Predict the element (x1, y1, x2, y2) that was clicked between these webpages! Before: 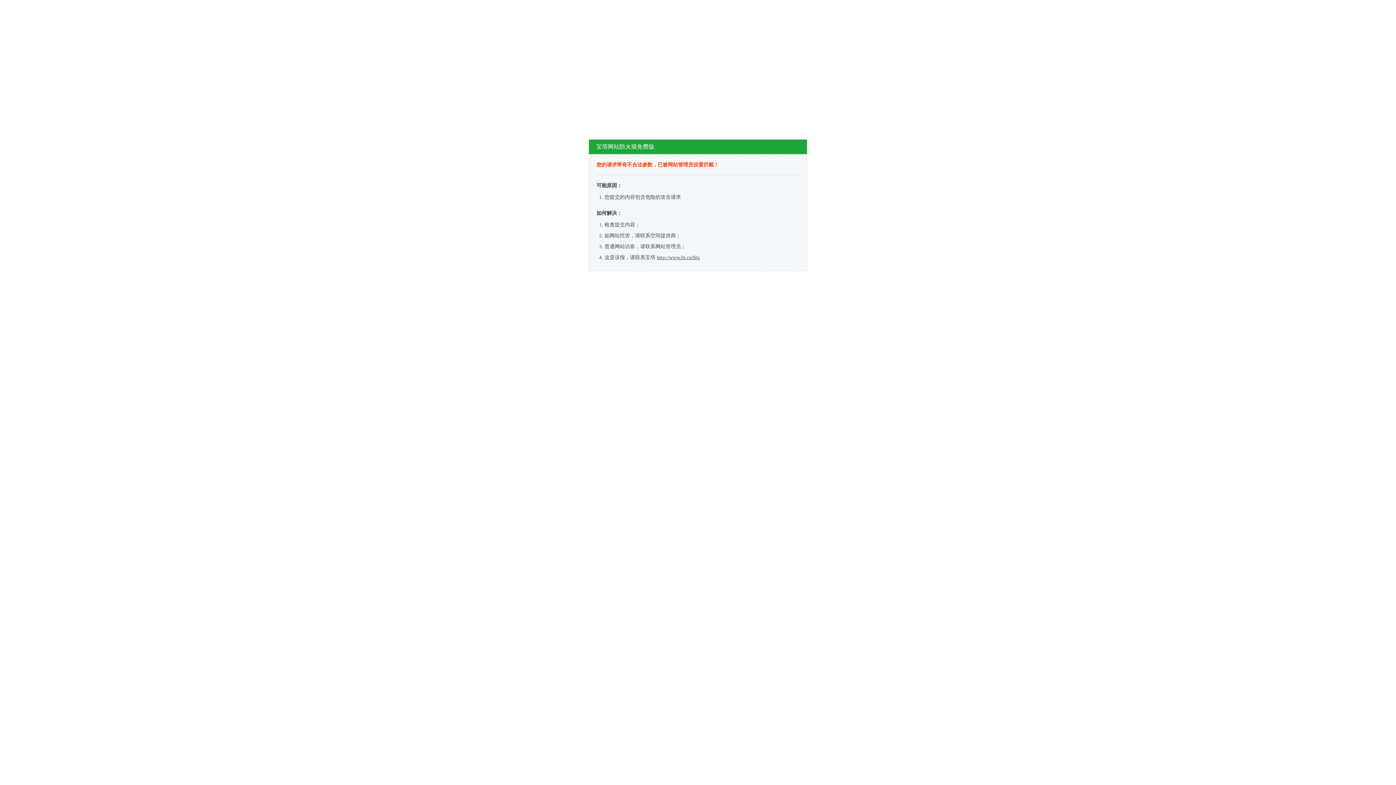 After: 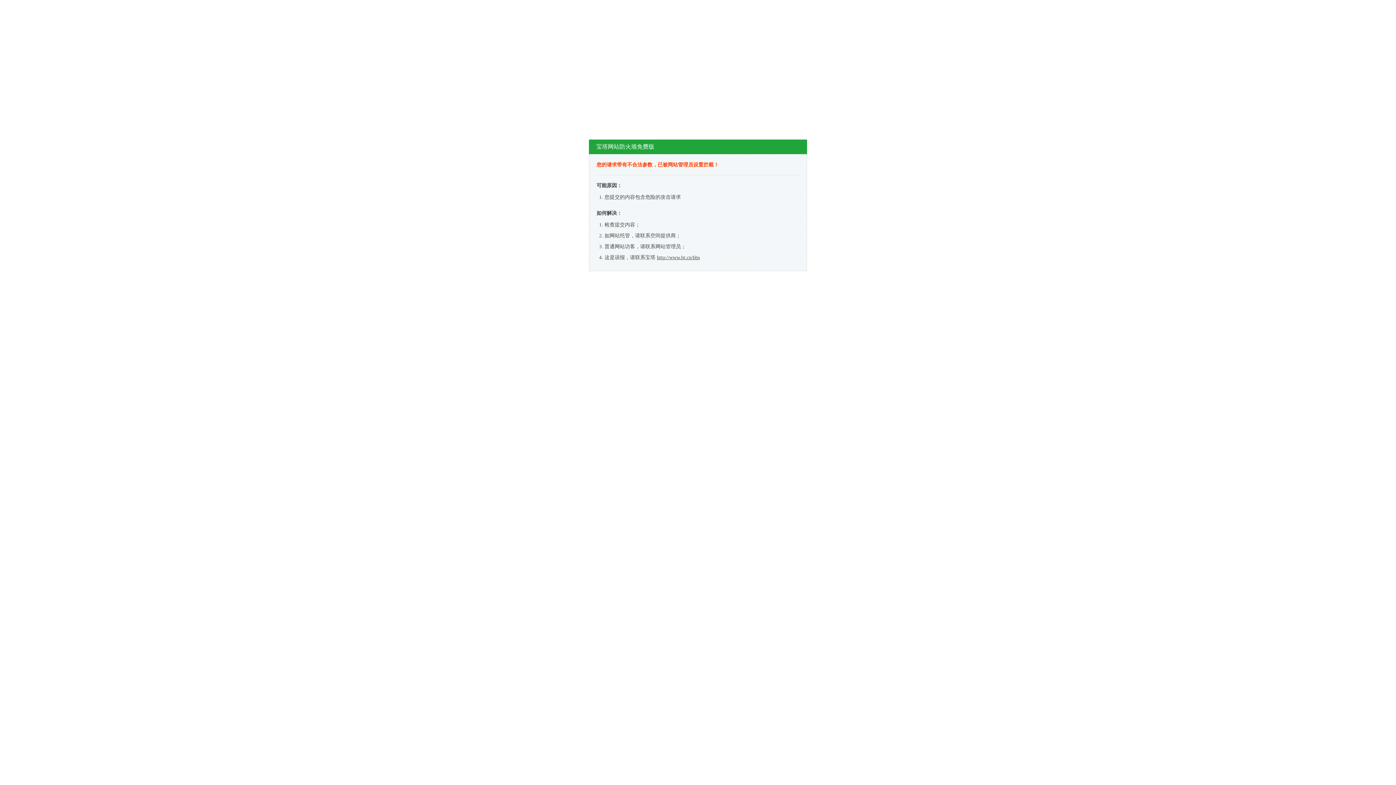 Action: label: http://www.bt.cn/bbs bbox: (657, 254, 700, 260)